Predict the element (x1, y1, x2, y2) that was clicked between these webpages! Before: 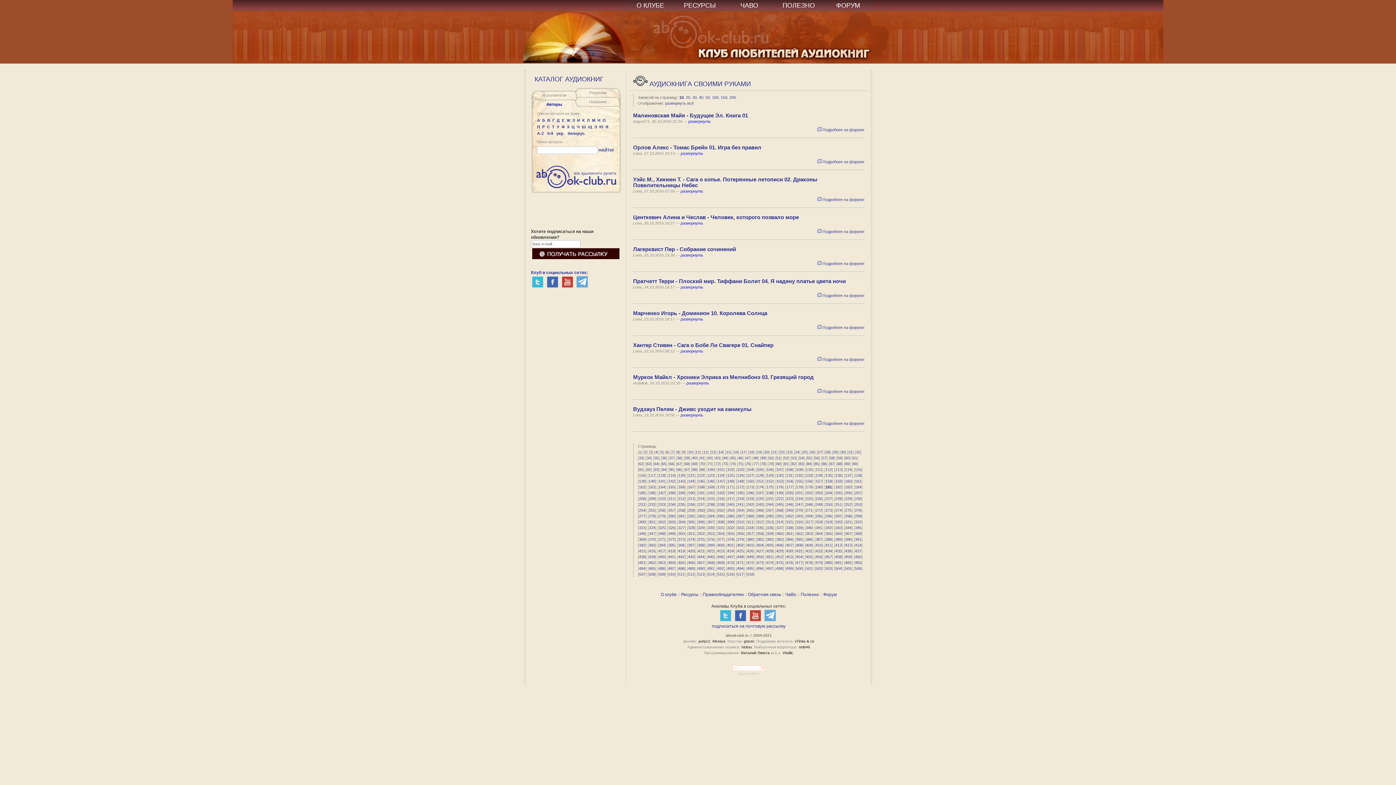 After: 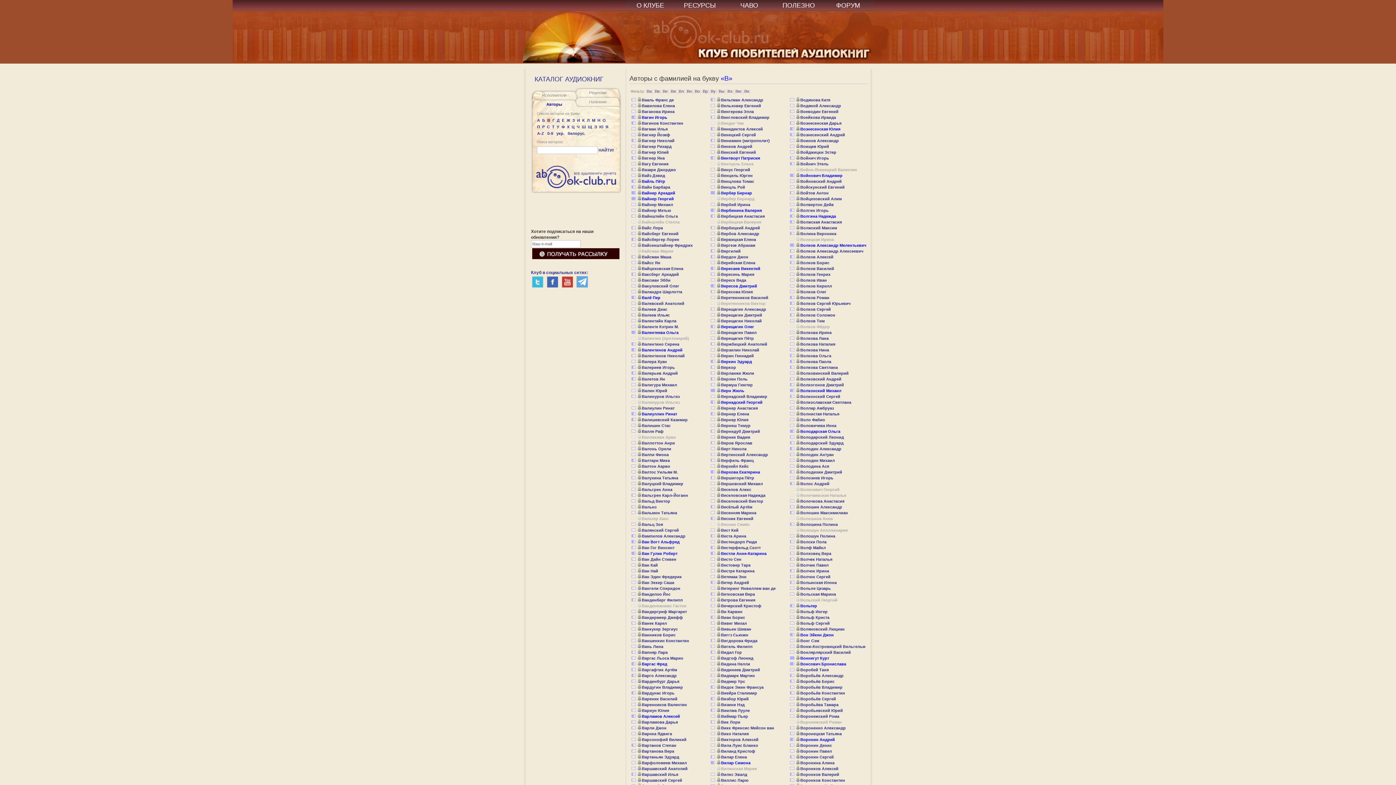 Action: label: В bbox: (546, 117, 551, 122)